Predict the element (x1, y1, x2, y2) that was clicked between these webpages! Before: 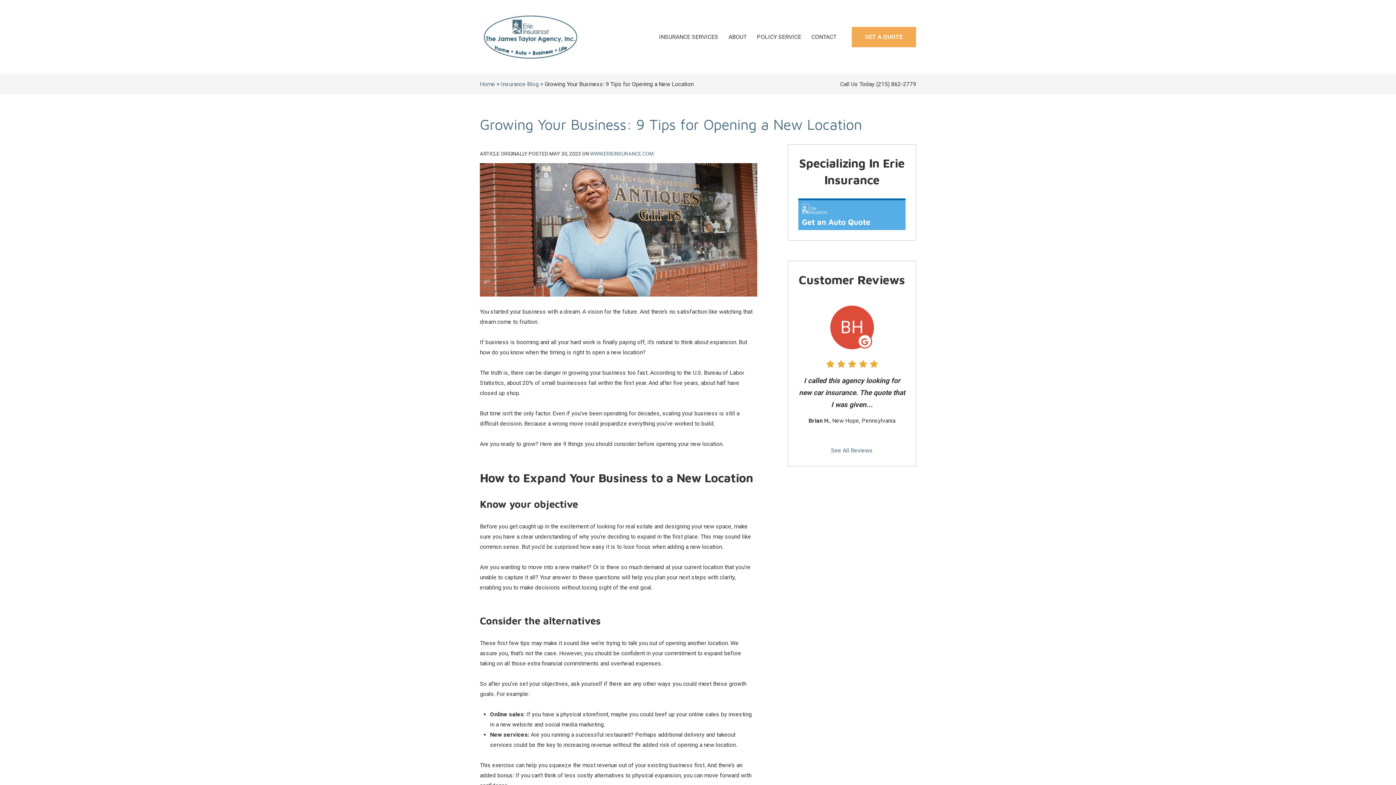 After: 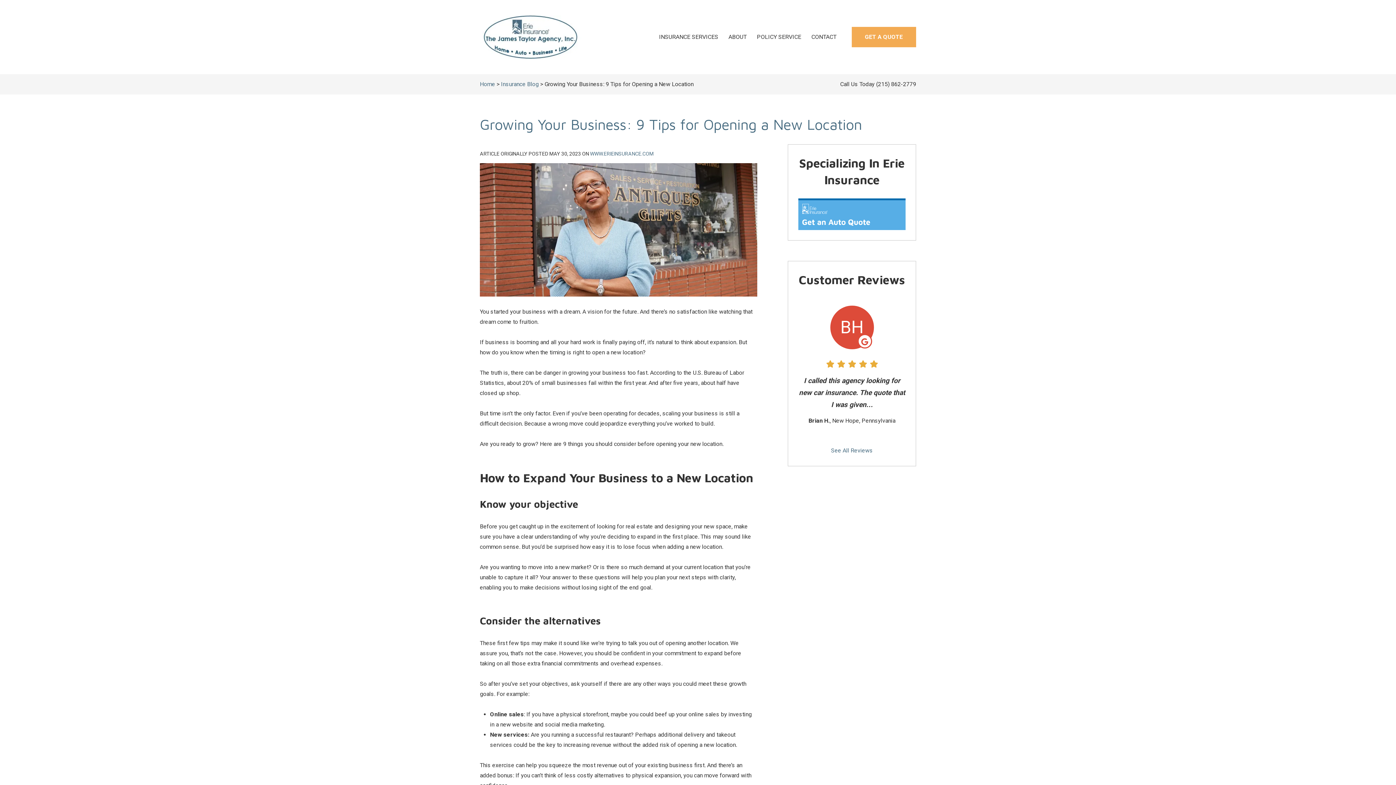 Action: label: "ERIE Auto Insurance Quote" (opens in new tab) bbox: (798, 200, 905, 230)